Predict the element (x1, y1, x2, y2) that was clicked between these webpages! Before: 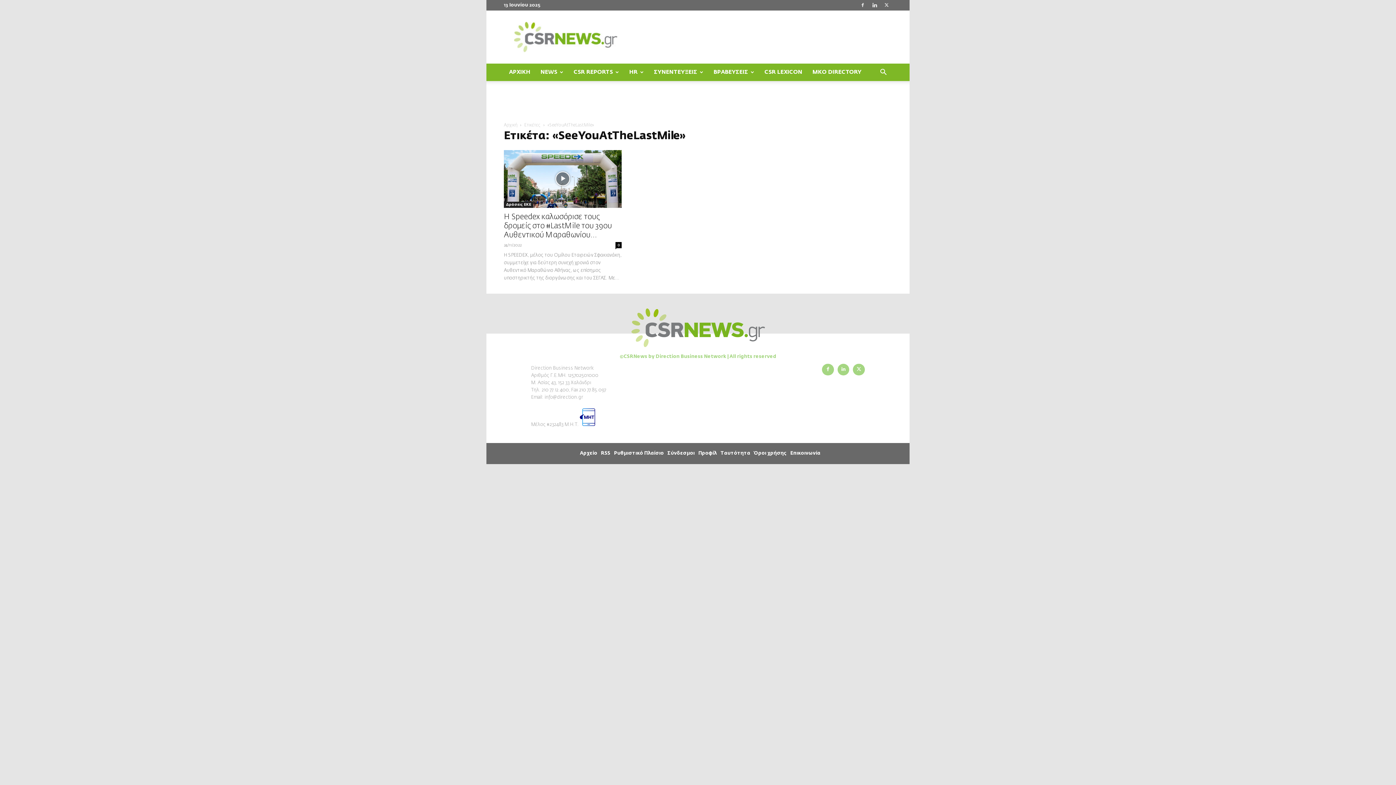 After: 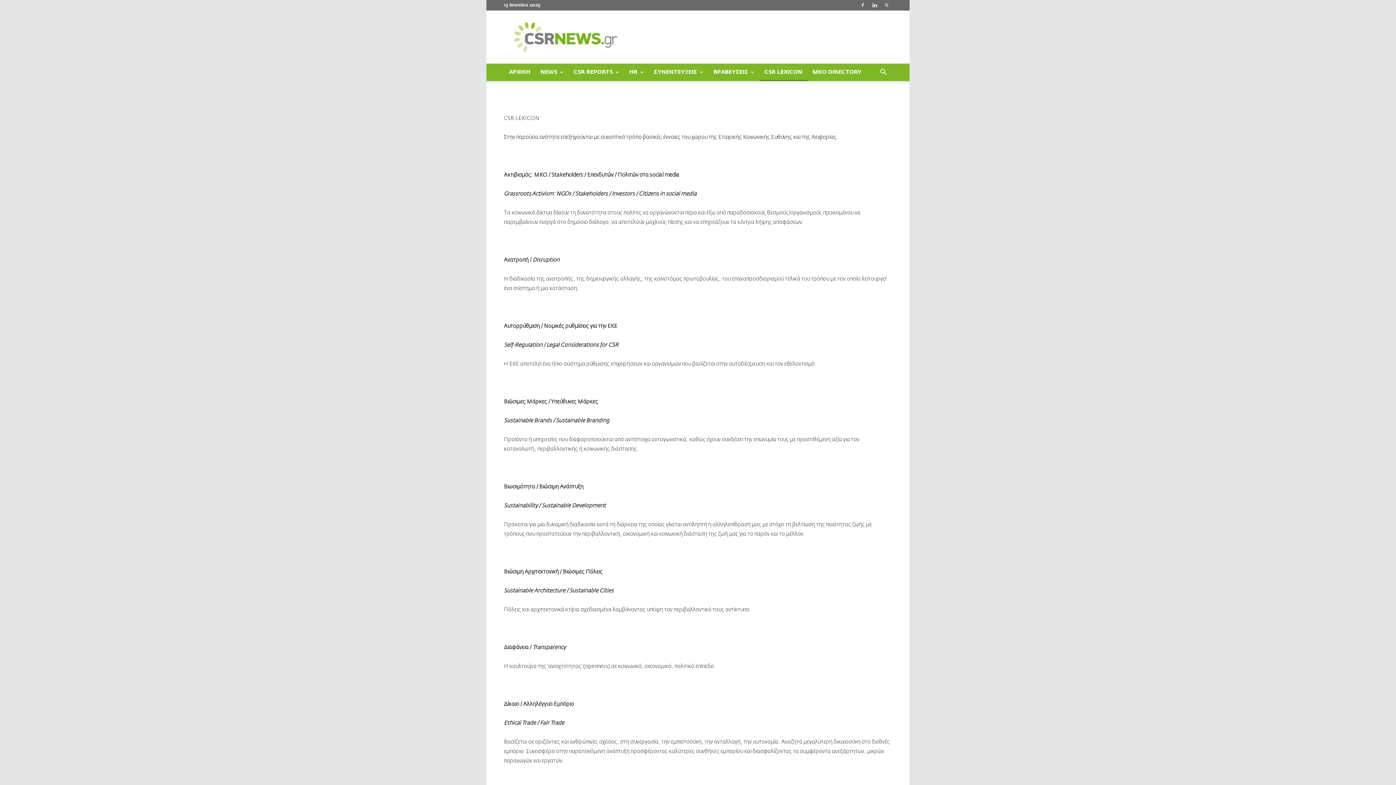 Action: bbox: (759, 63, 807, 81) label: CSR LEXICON